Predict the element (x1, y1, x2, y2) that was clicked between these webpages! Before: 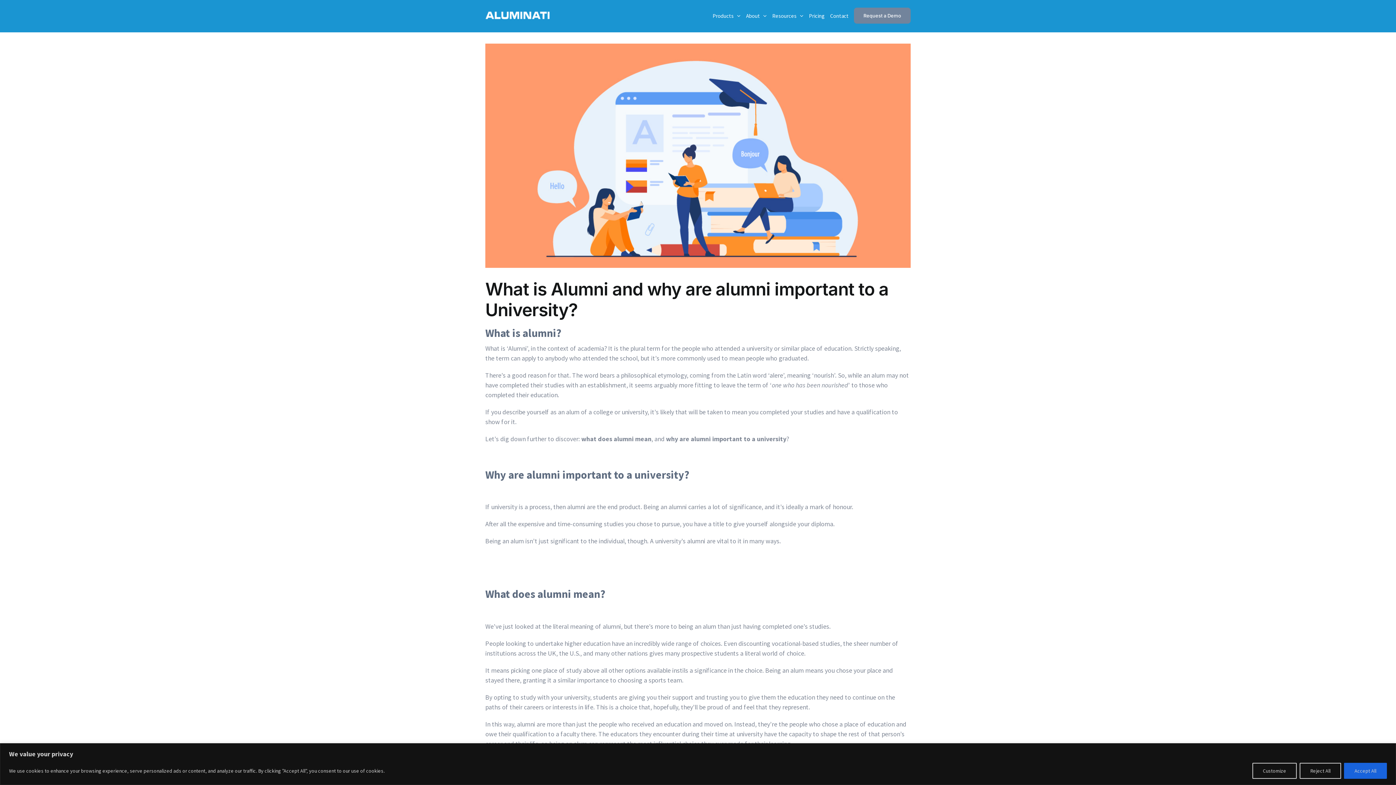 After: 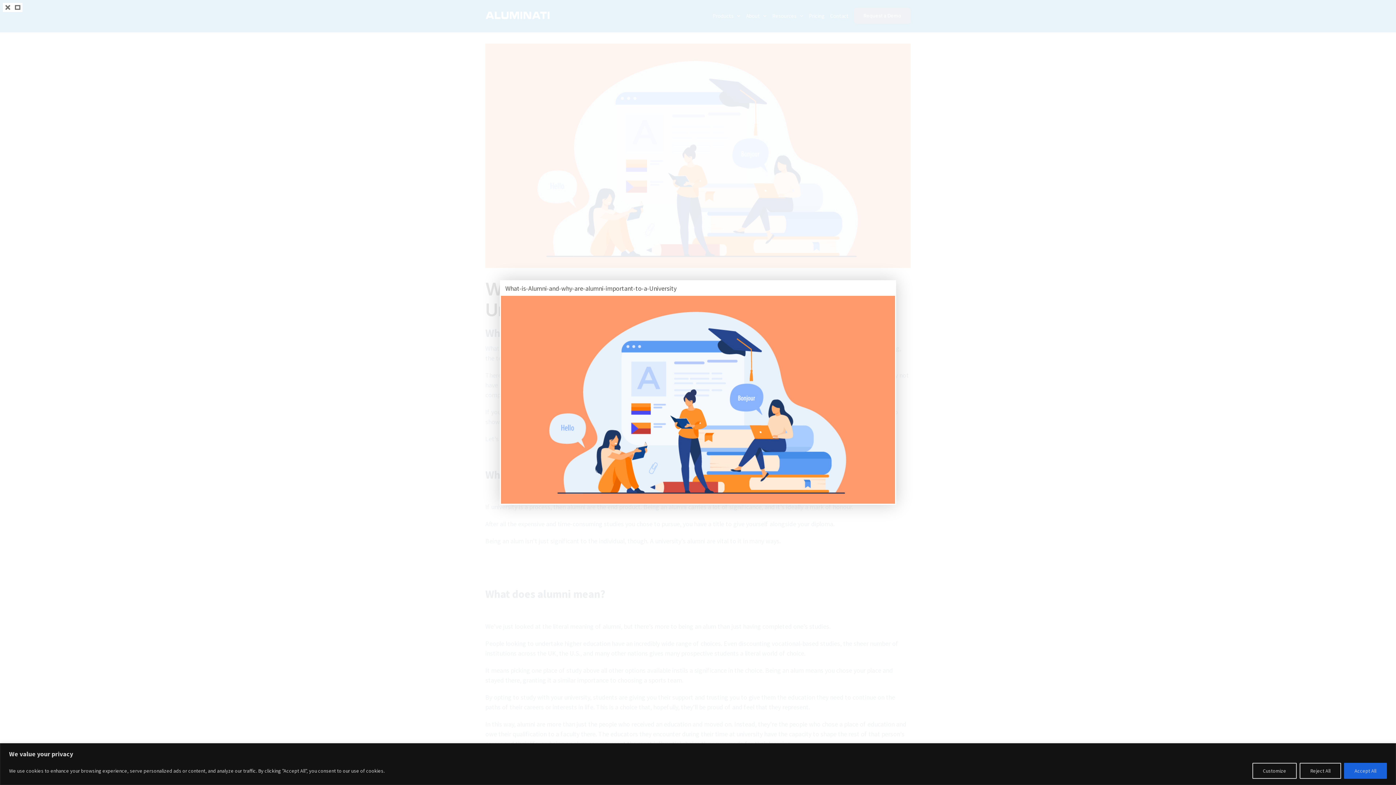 Action: bbox: (485, 43, 910, 268) label: What-is-Alumni-and-why-are-alumni-important-to-a-University